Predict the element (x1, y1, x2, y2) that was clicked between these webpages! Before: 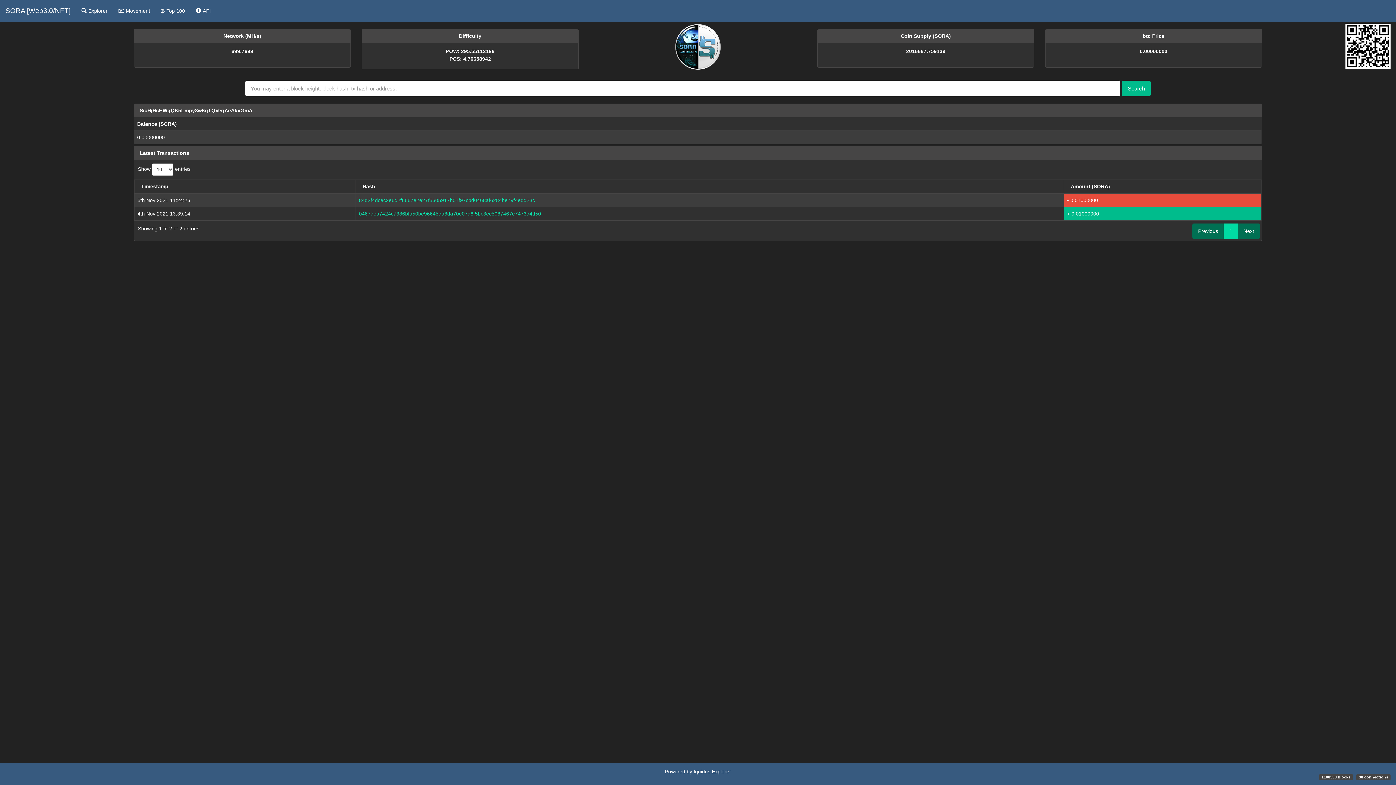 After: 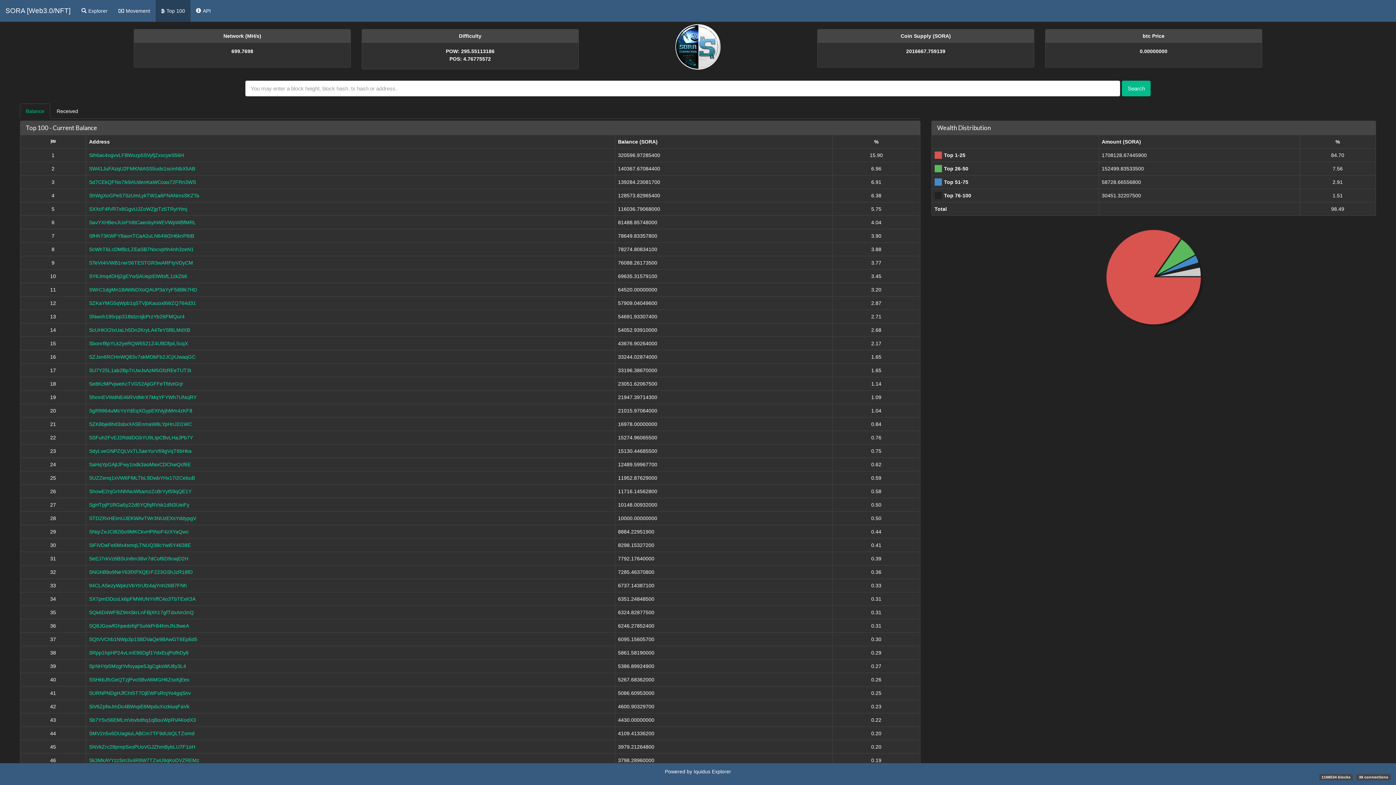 Action: label: Top 100 bbox: (155, 0, 190, 21)